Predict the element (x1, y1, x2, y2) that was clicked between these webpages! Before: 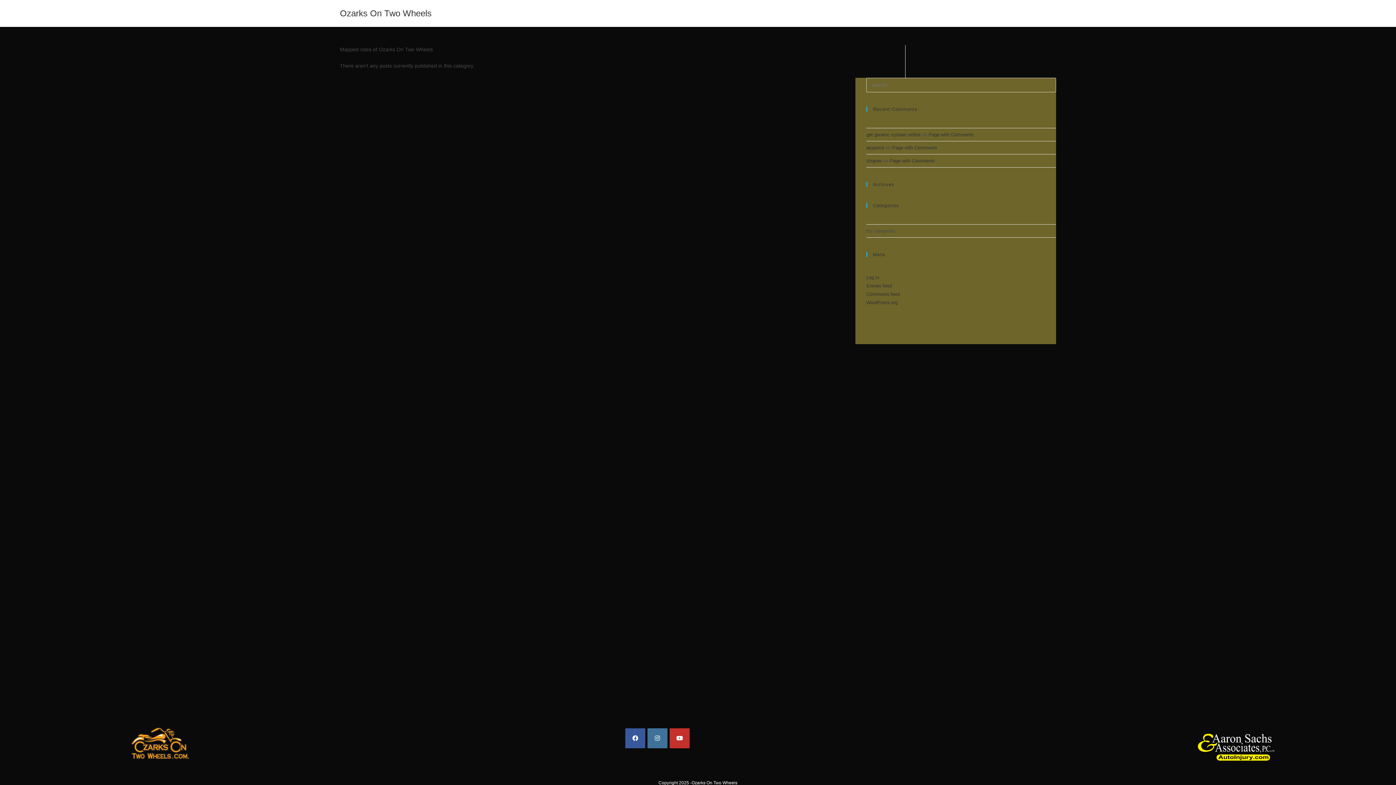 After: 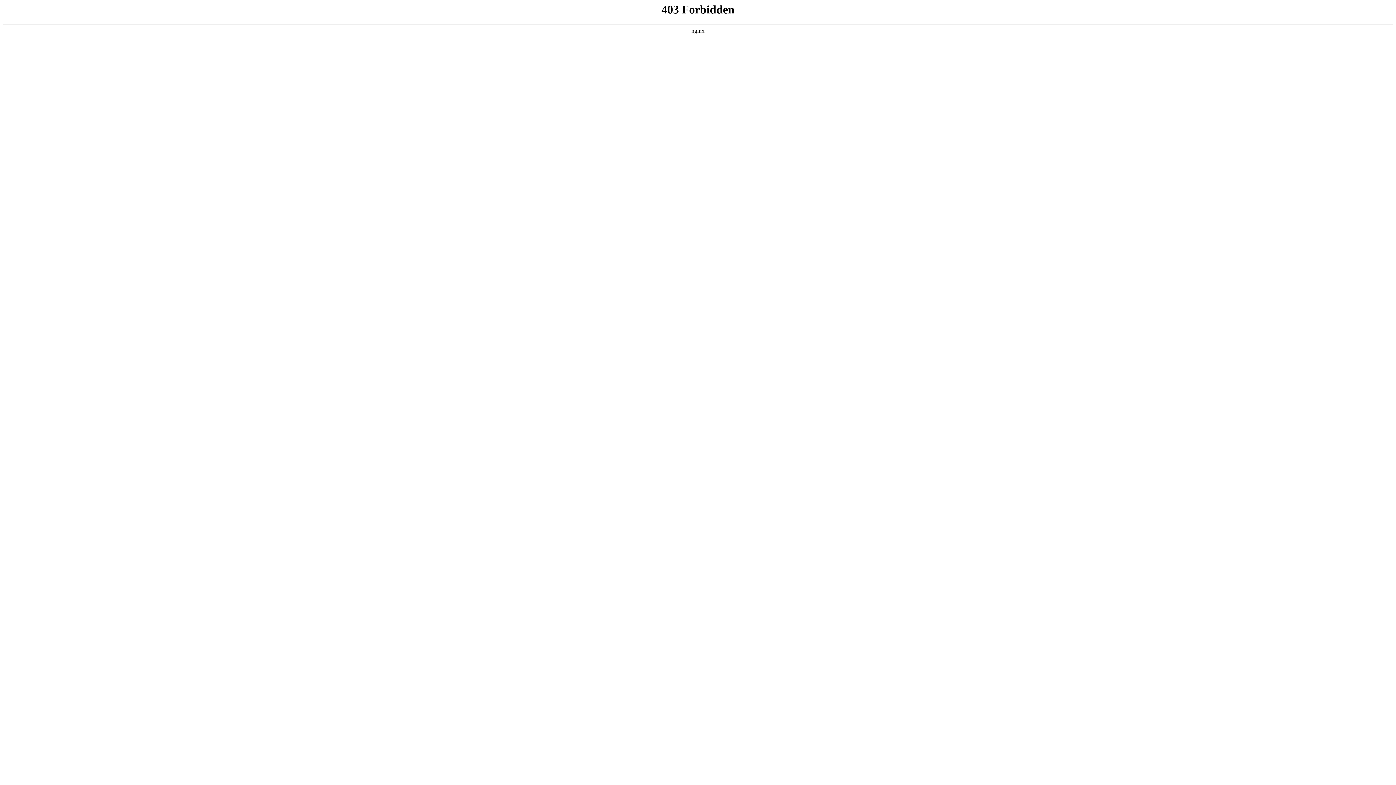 Action: label: WordPress.org bbox: (866, 300, 897, 305)